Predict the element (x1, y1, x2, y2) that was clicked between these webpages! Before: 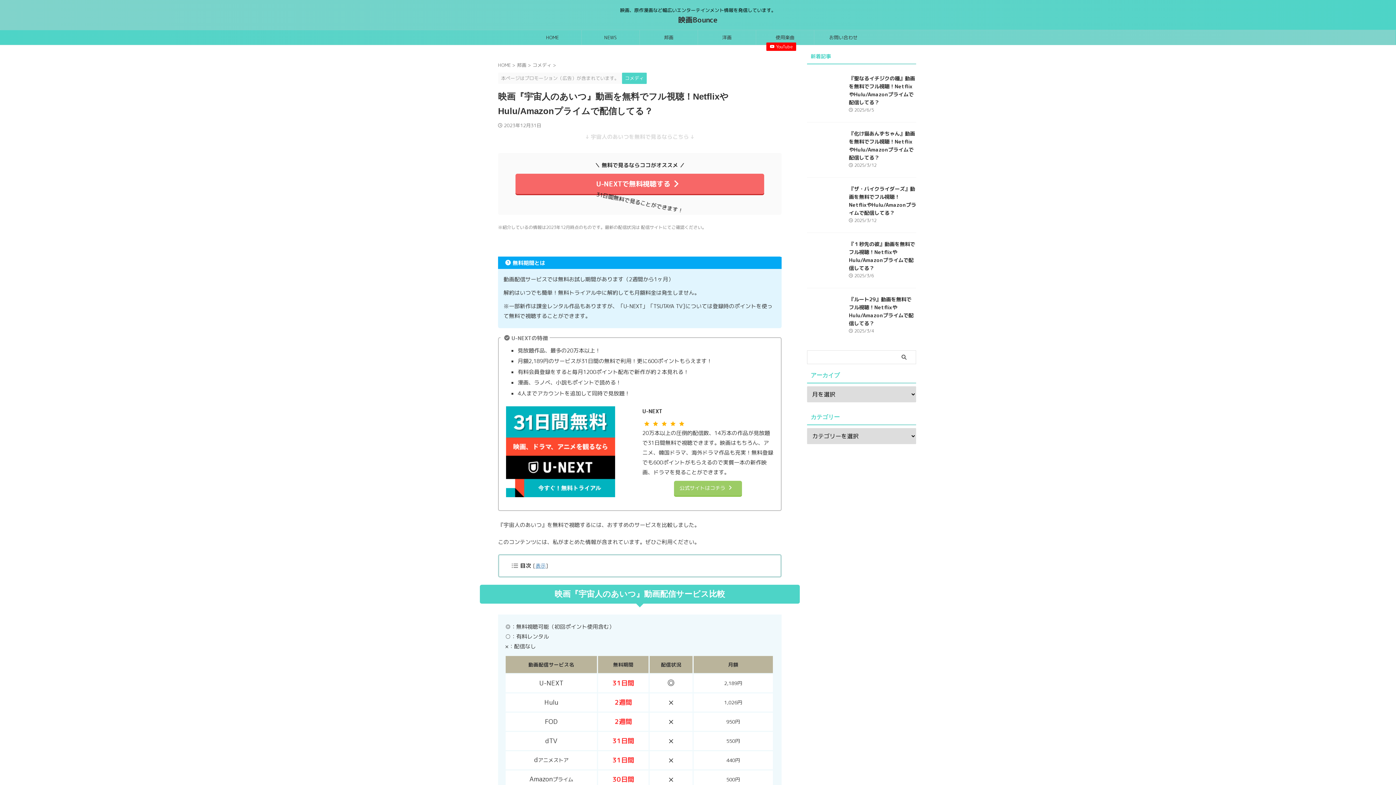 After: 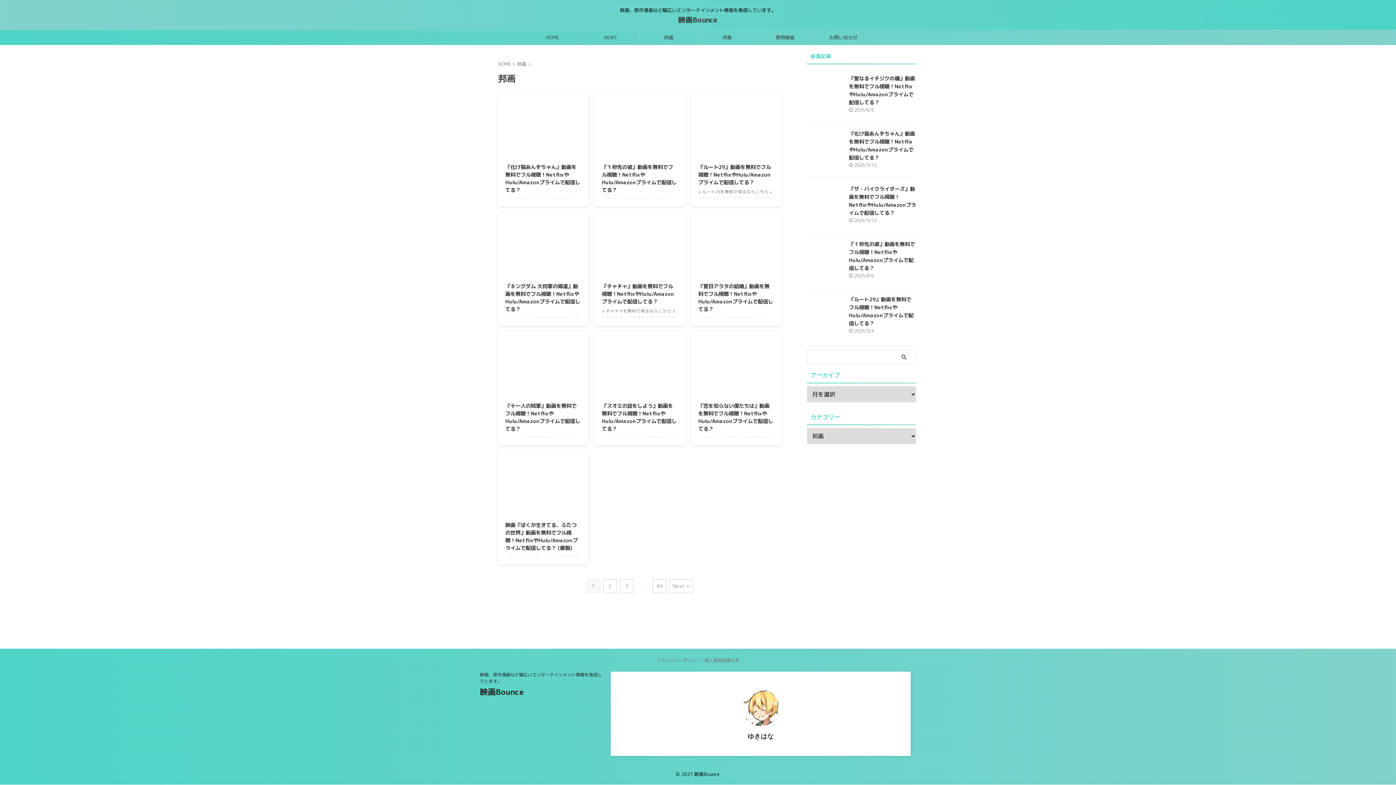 Action: bbox: (517, 61, 528, 68) label: 邦画 